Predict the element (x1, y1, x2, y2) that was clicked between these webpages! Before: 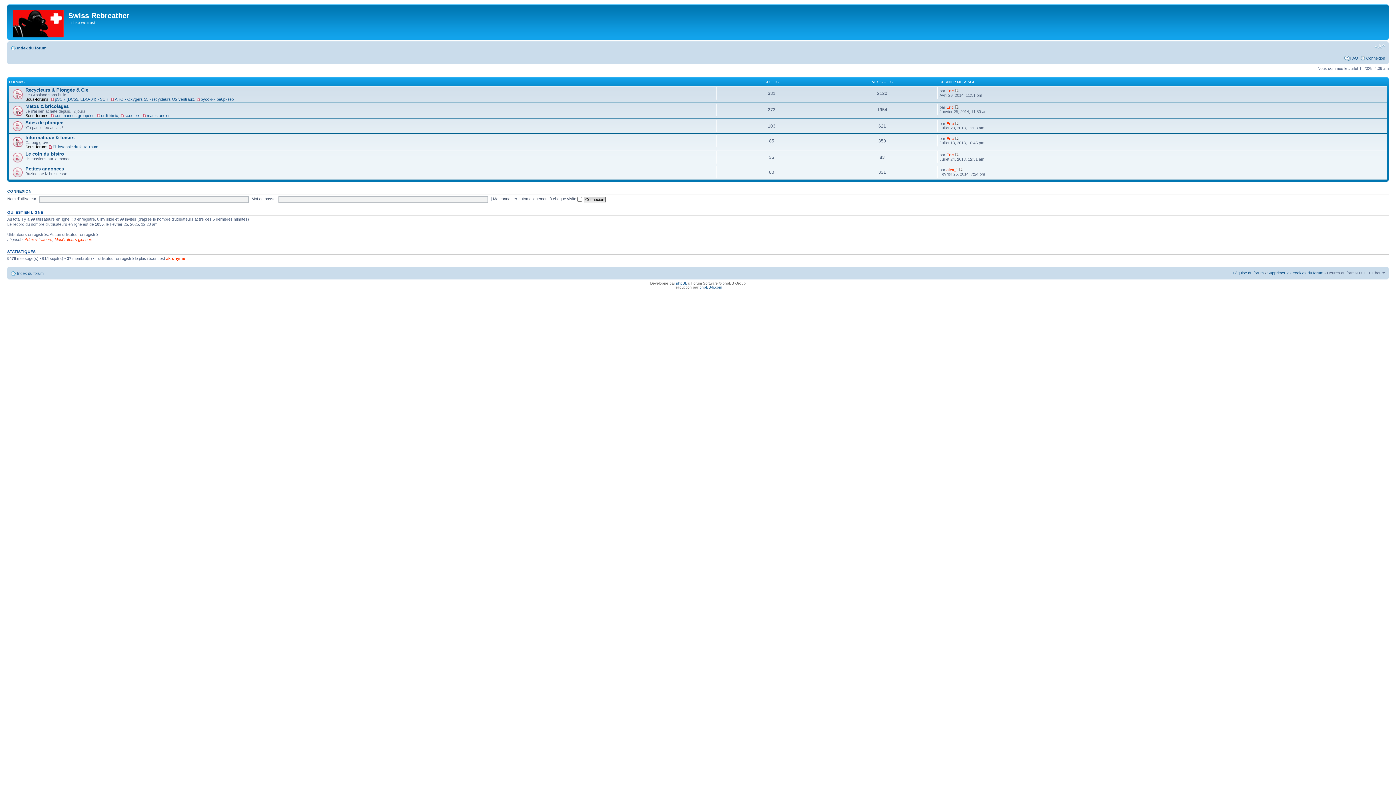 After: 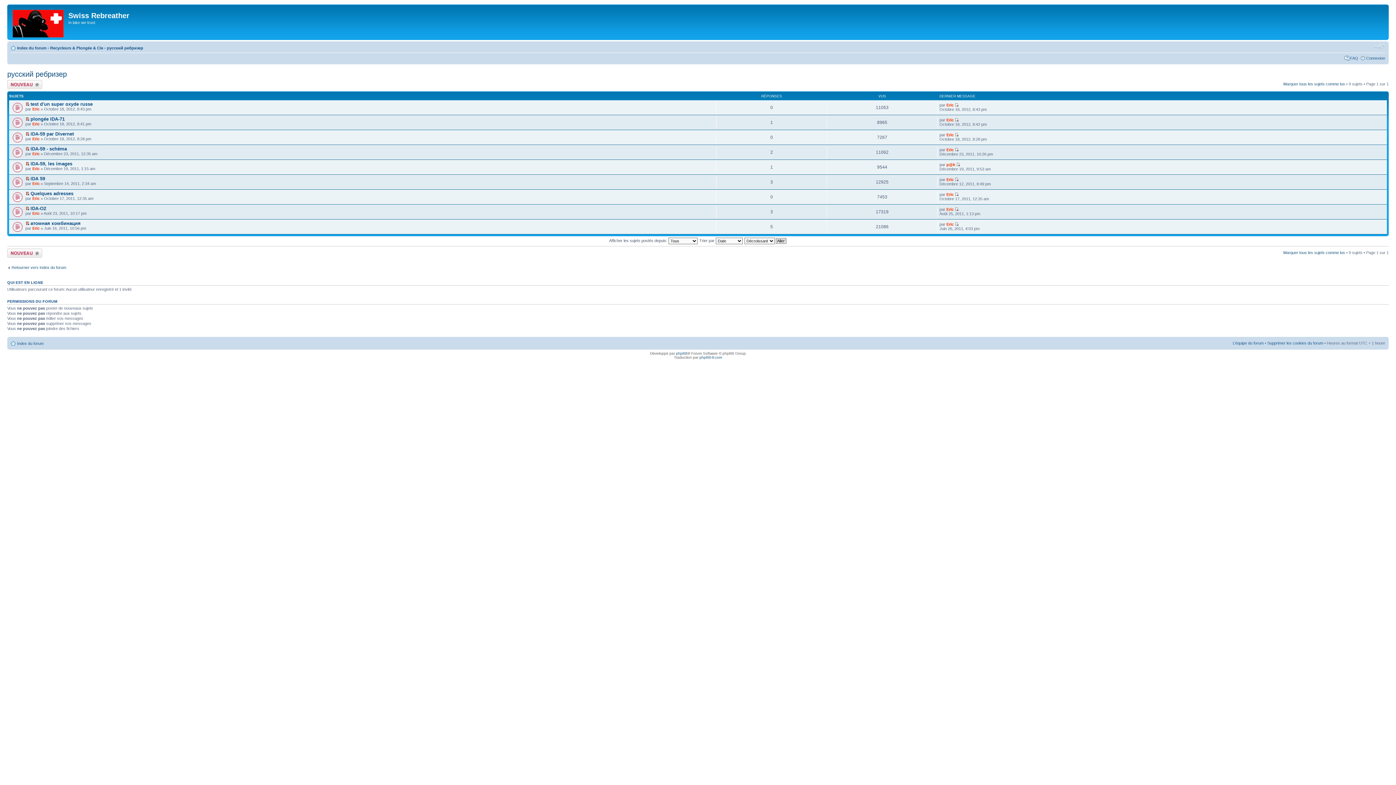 Action: label: русский ребризер bbox: (196, 96, 233, 101)